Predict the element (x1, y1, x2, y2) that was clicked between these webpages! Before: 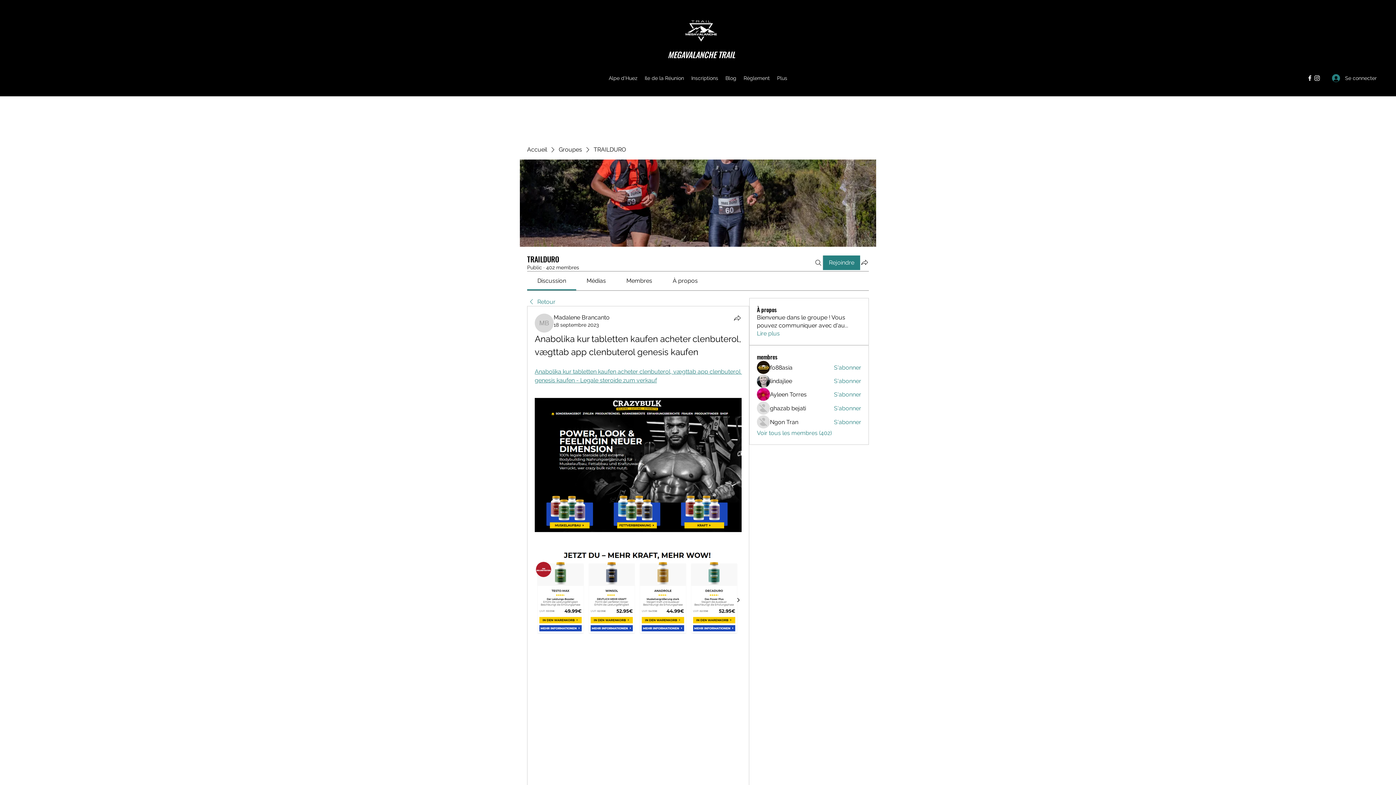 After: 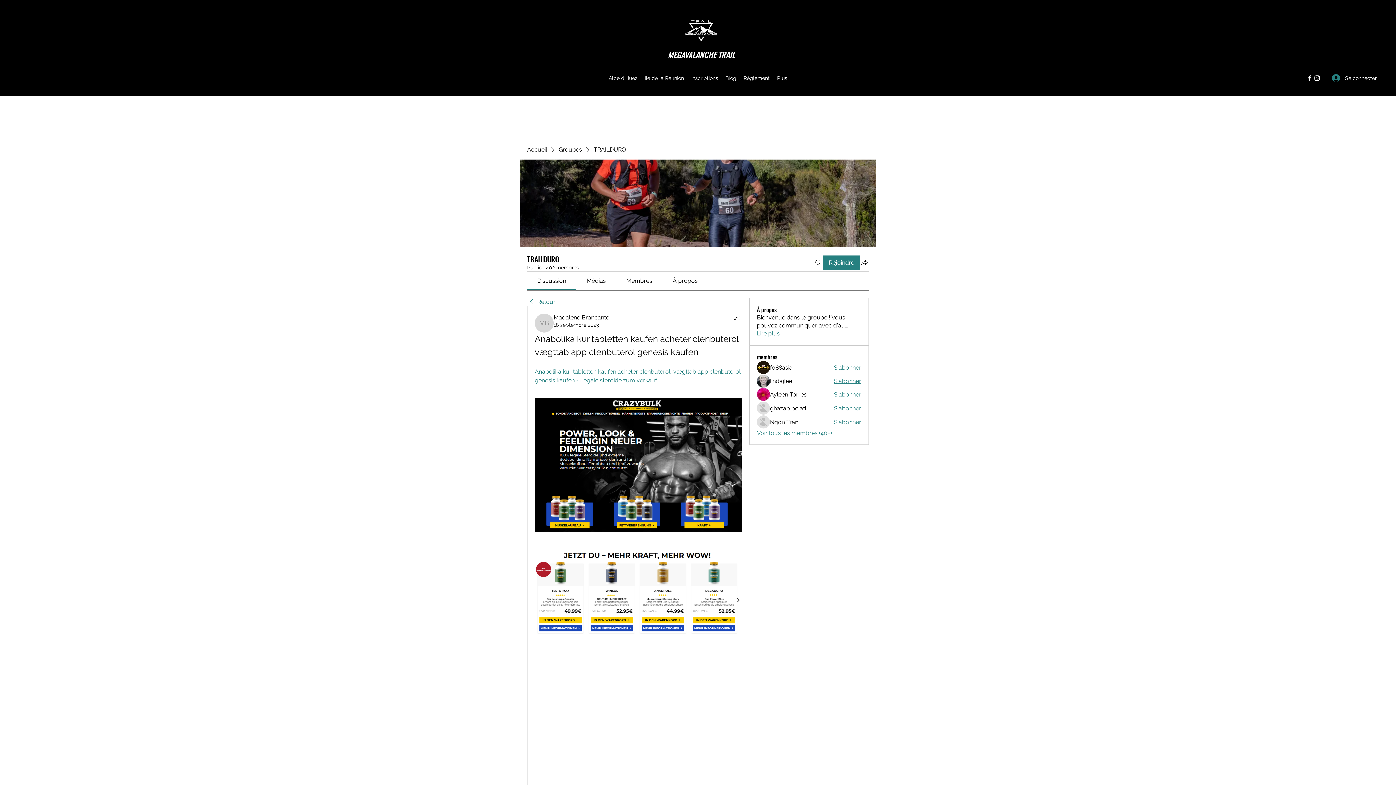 Action: bbox: (834, 377, 861, 385) label: S'abonner